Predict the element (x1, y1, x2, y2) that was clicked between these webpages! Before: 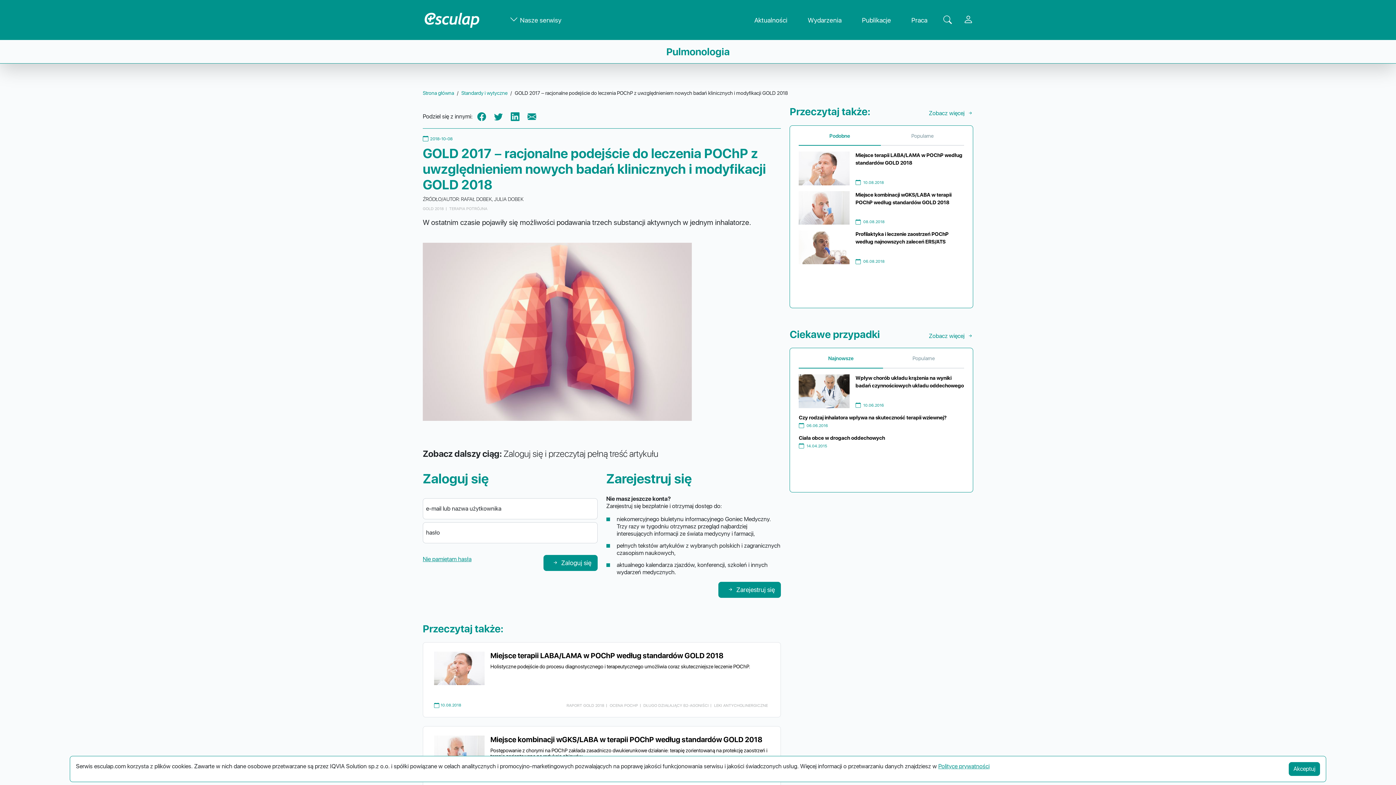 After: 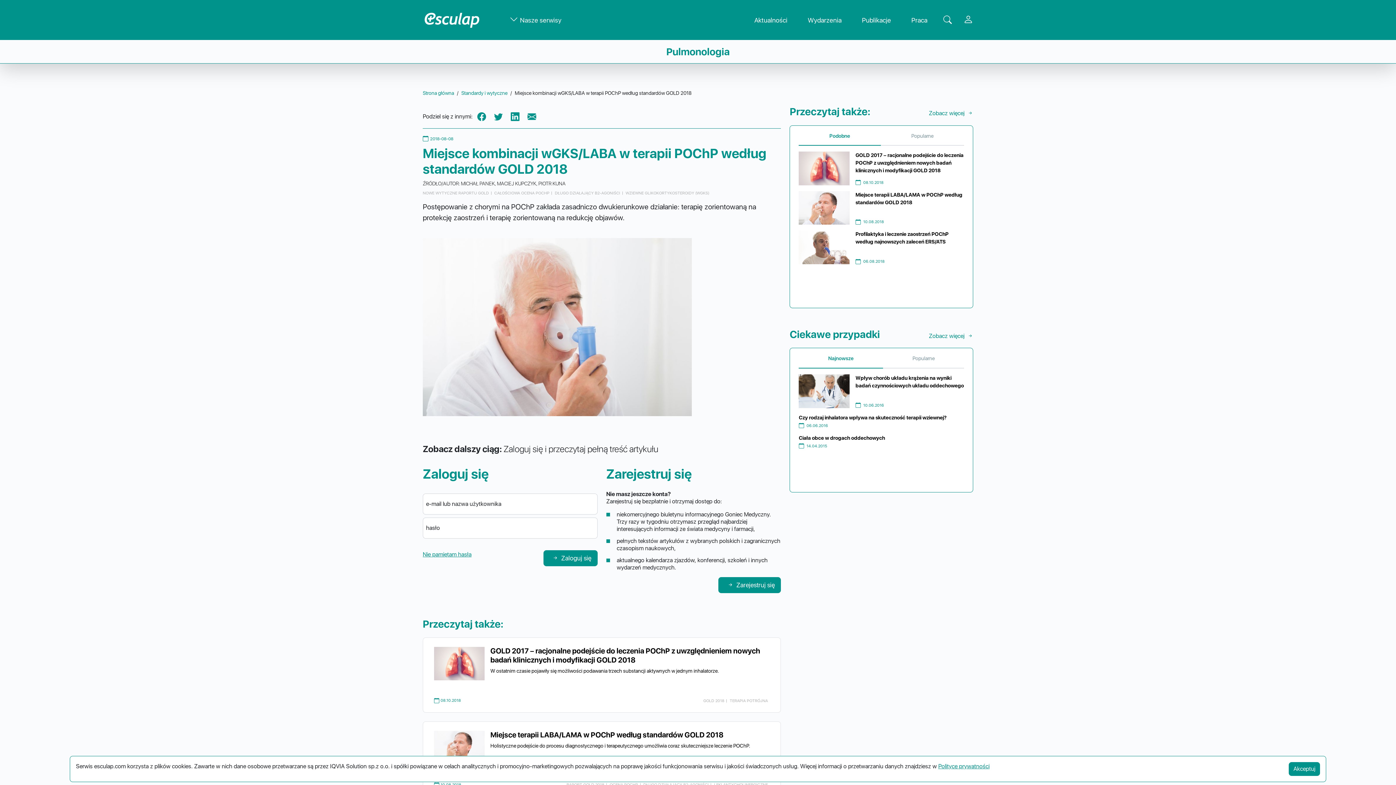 Action: bbox: (434, 749, 484, 755)